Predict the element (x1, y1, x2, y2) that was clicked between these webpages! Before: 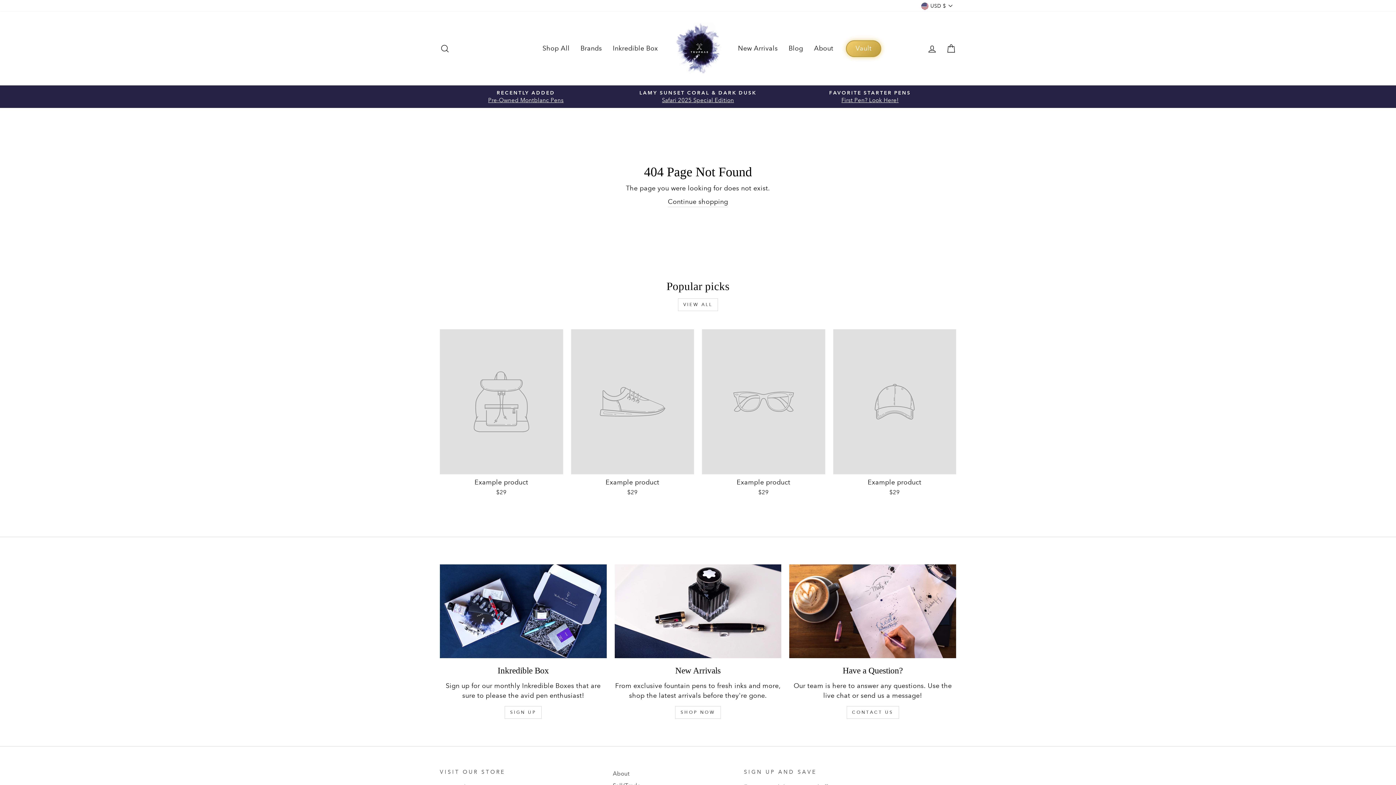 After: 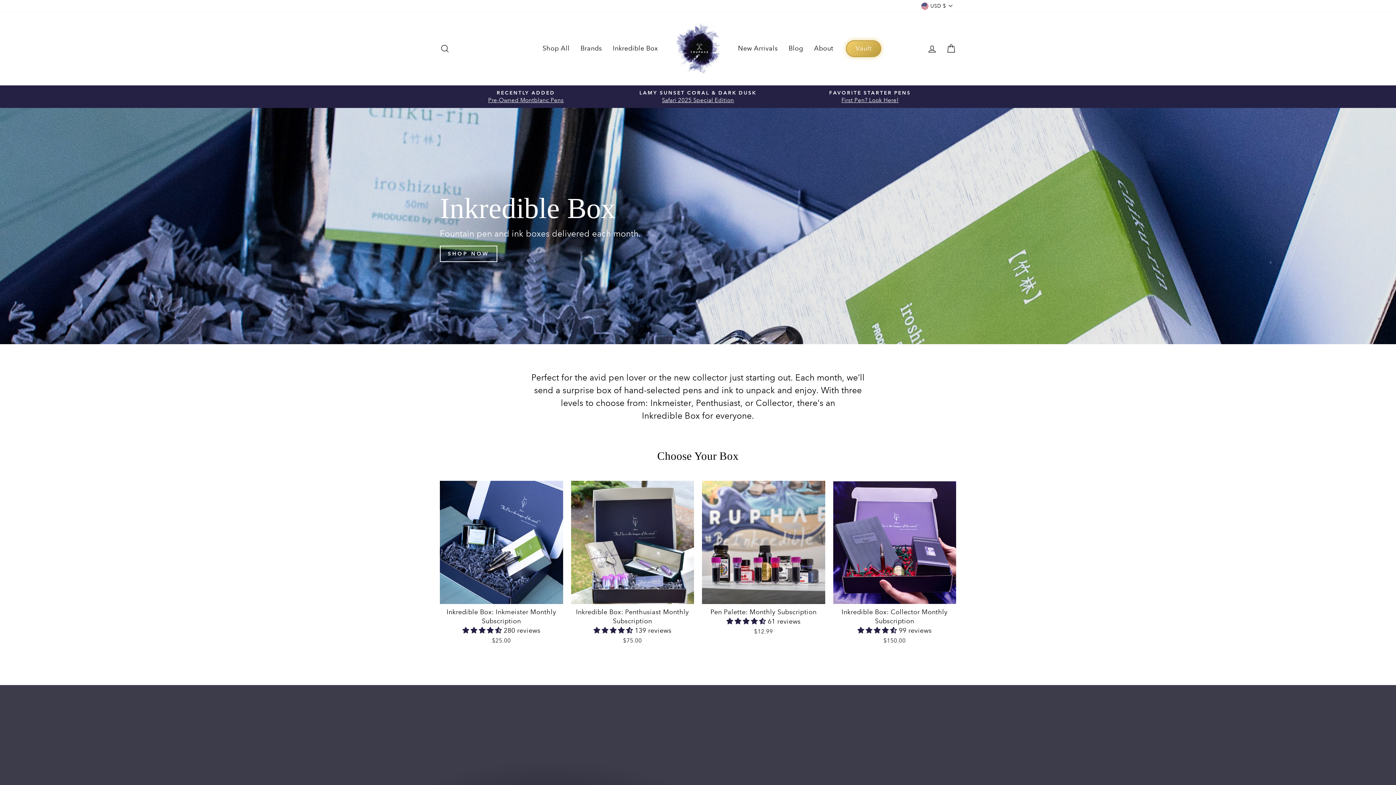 Action: bbox: (607, 40, 663, 56) label: Inkredible Box